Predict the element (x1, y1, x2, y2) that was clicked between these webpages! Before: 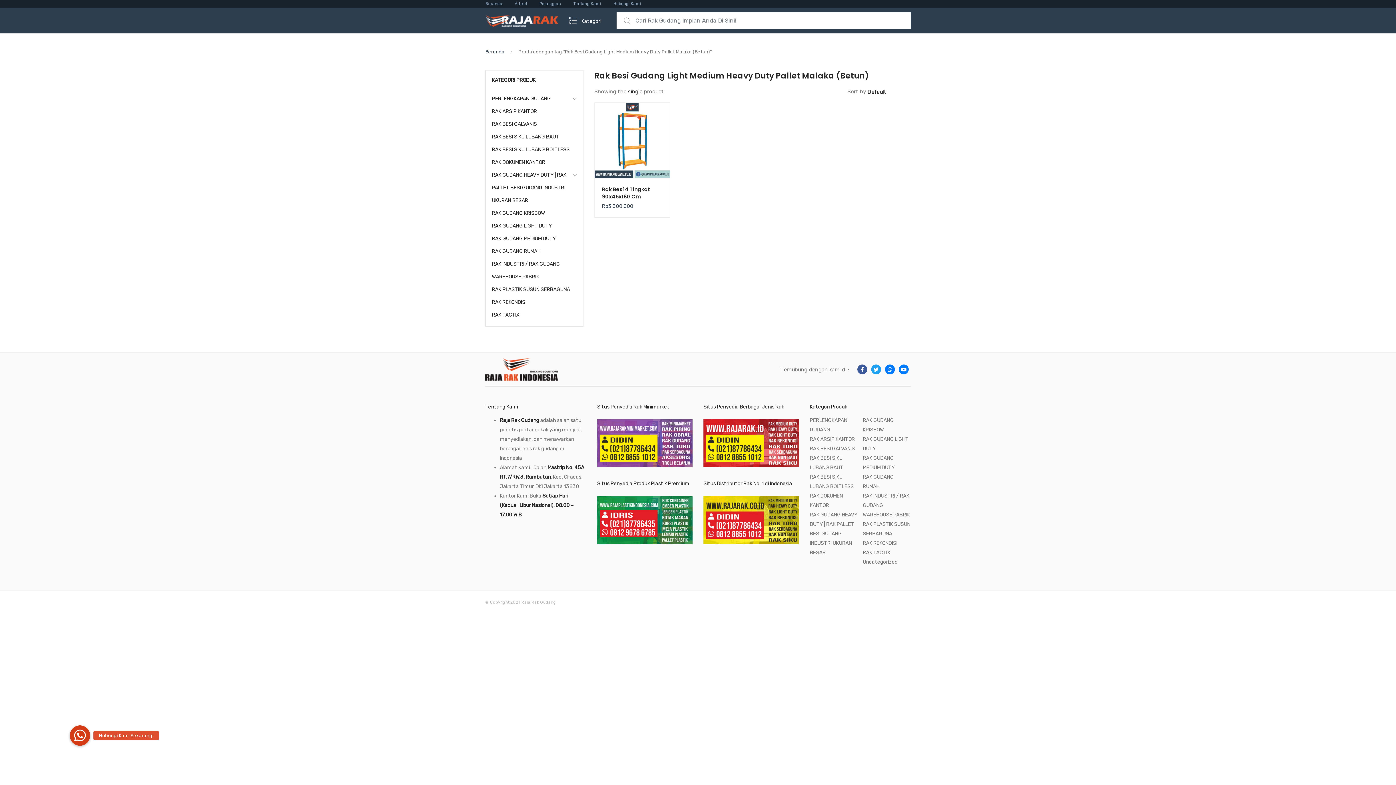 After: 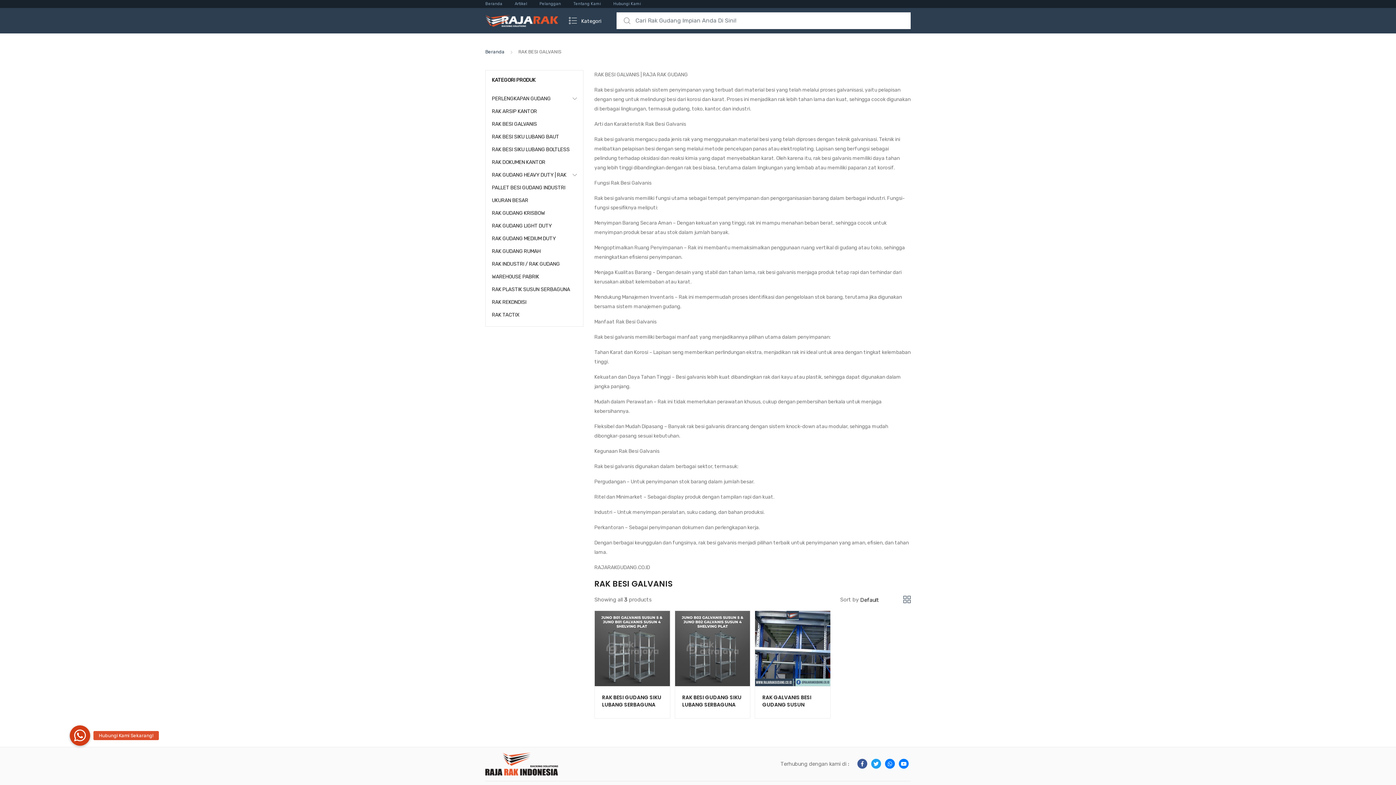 Action: label: RAK BESI GALVANIS bbox: (492, 117, 577, 130)